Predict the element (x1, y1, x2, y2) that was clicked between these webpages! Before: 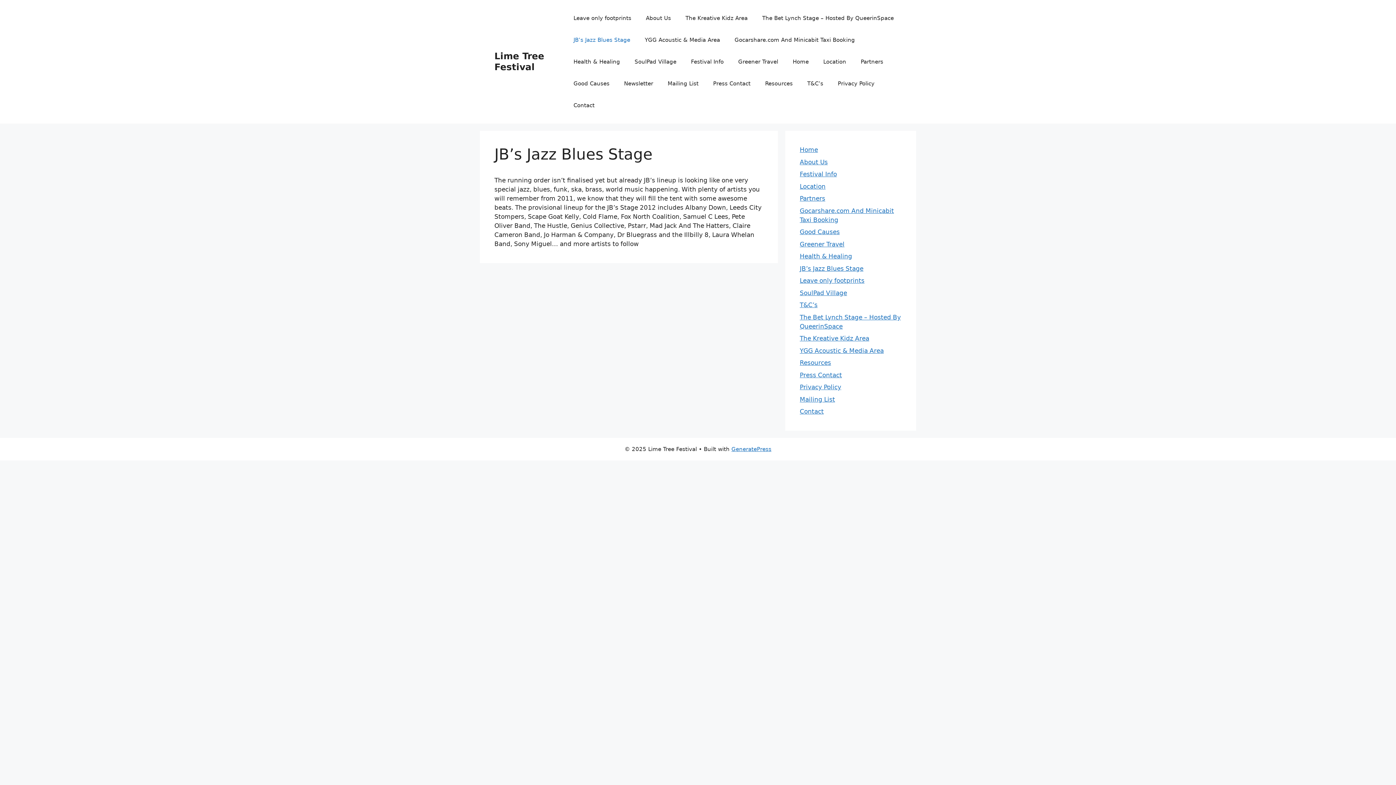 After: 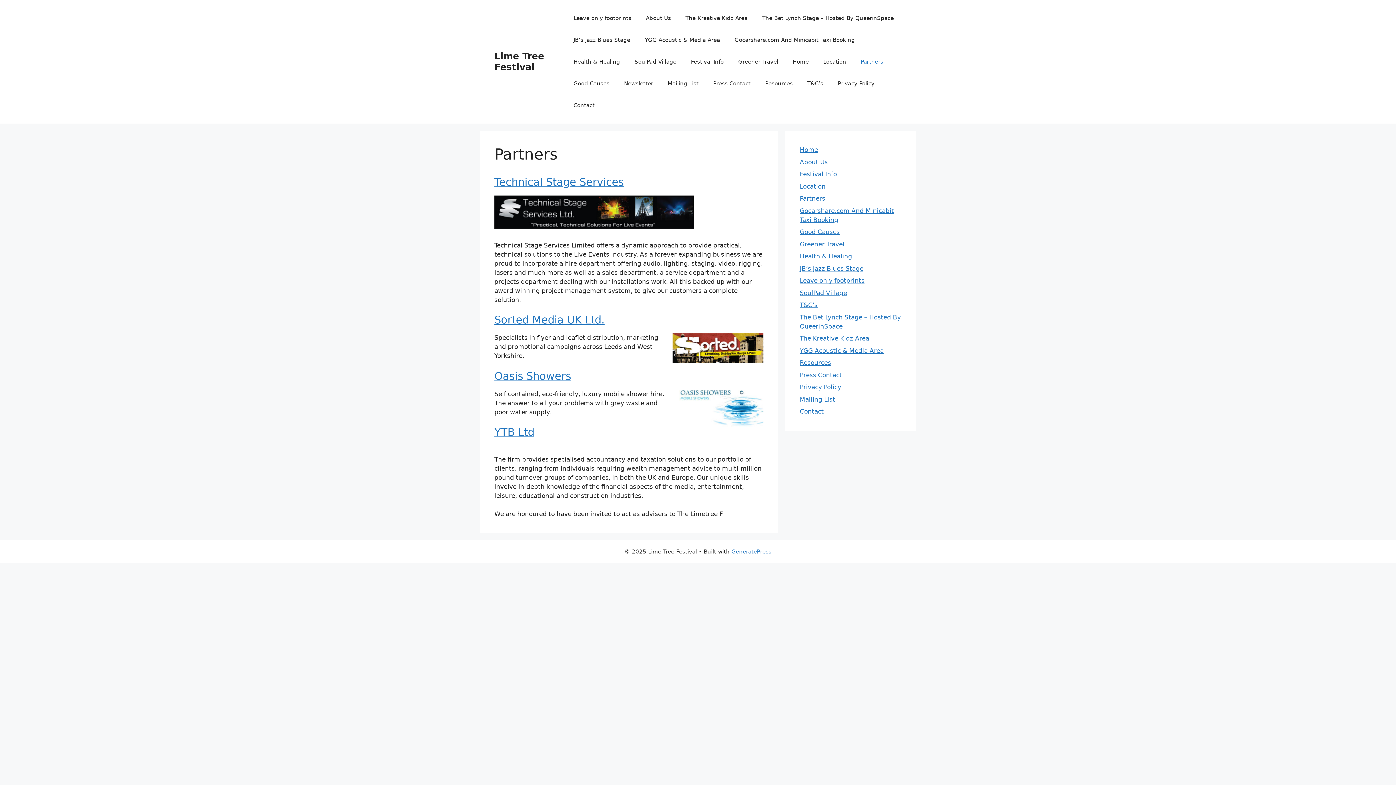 Action: bbox: (853, 50, 890, 72) label: Partners